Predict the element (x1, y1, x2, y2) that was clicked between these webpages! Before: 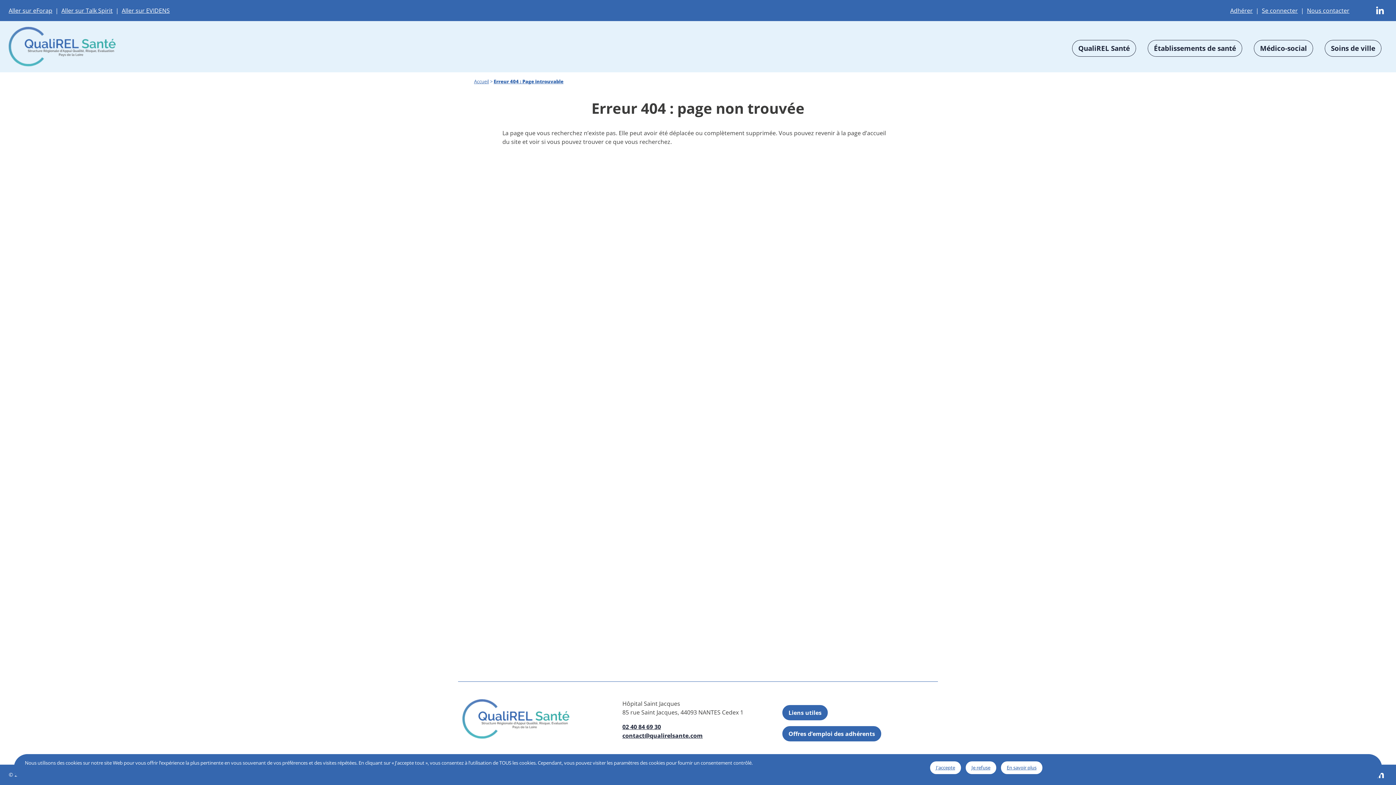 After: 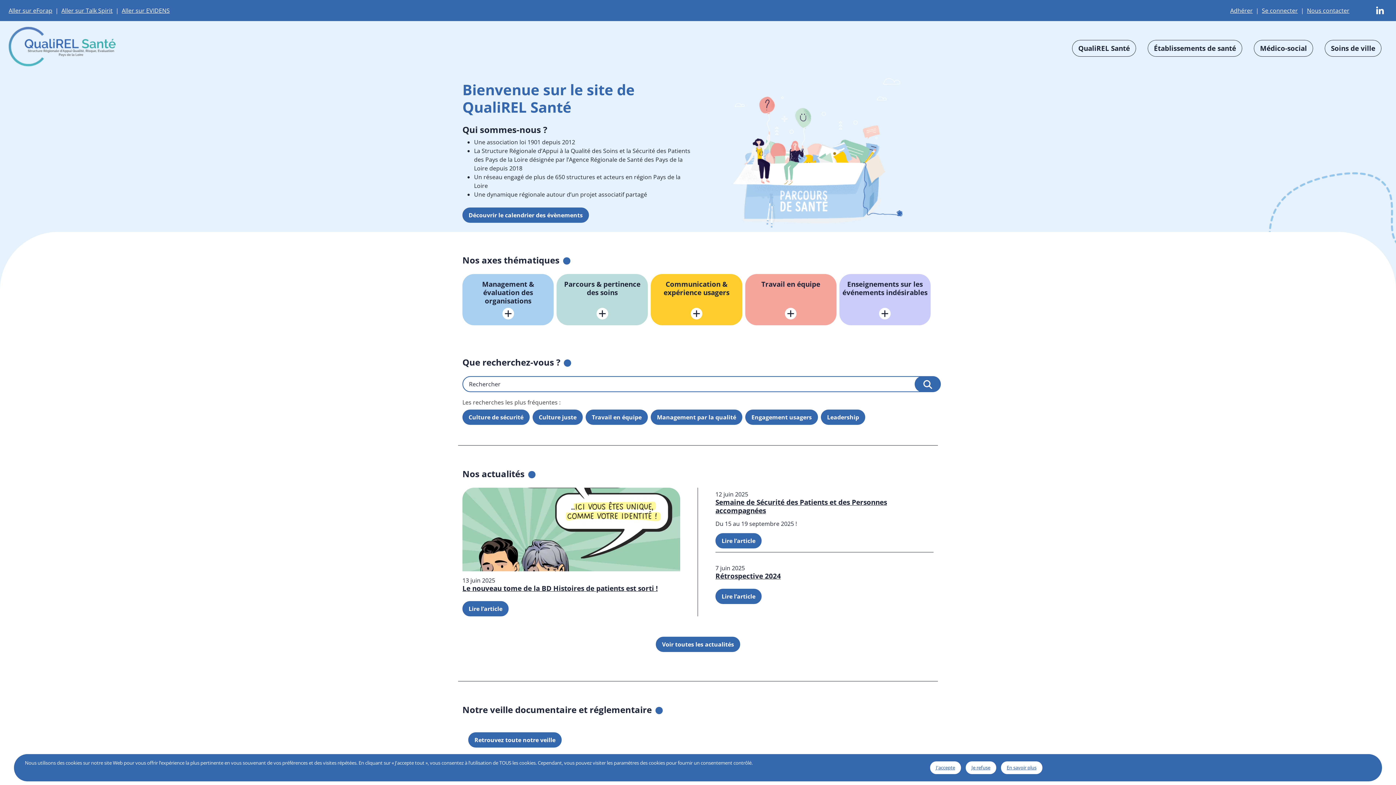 Action: bbox: (462, 714, 569, 722)